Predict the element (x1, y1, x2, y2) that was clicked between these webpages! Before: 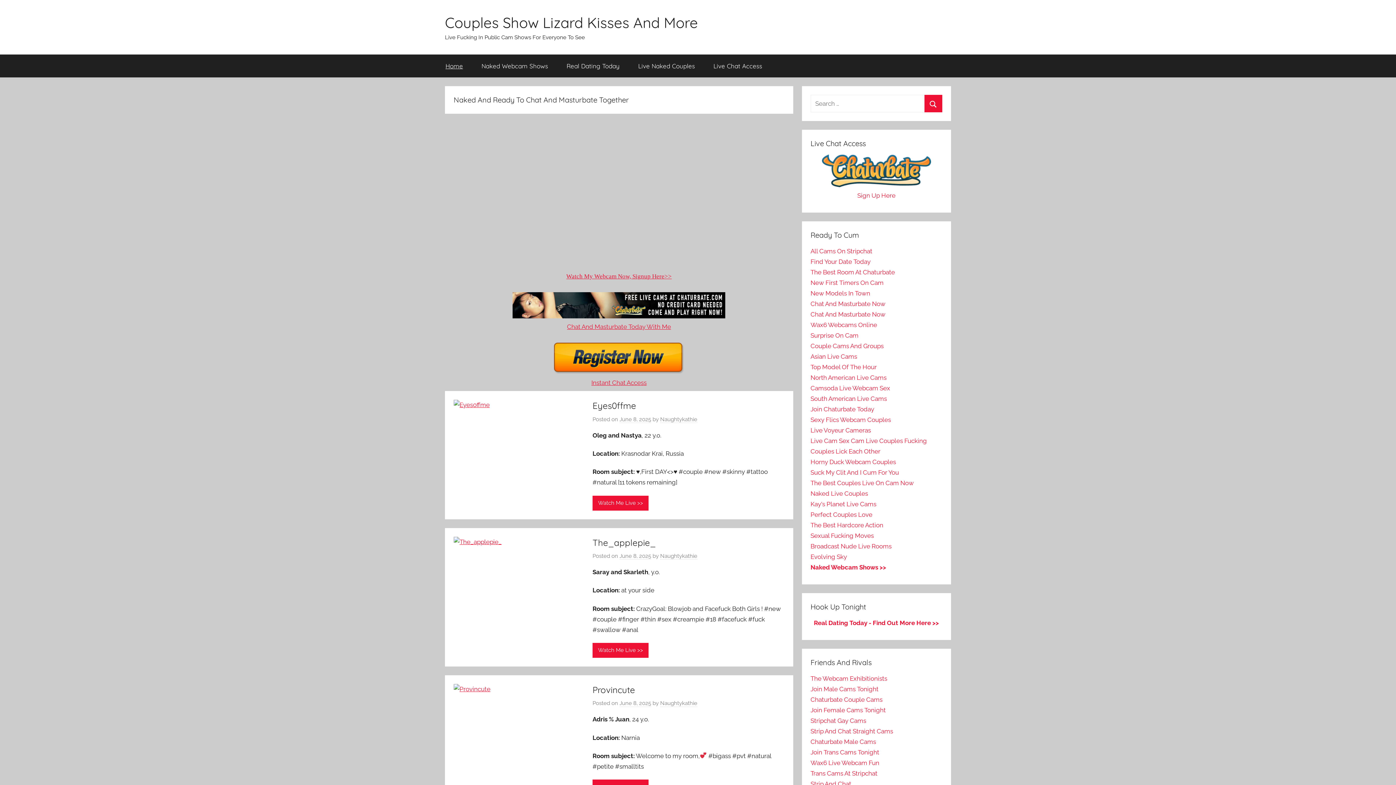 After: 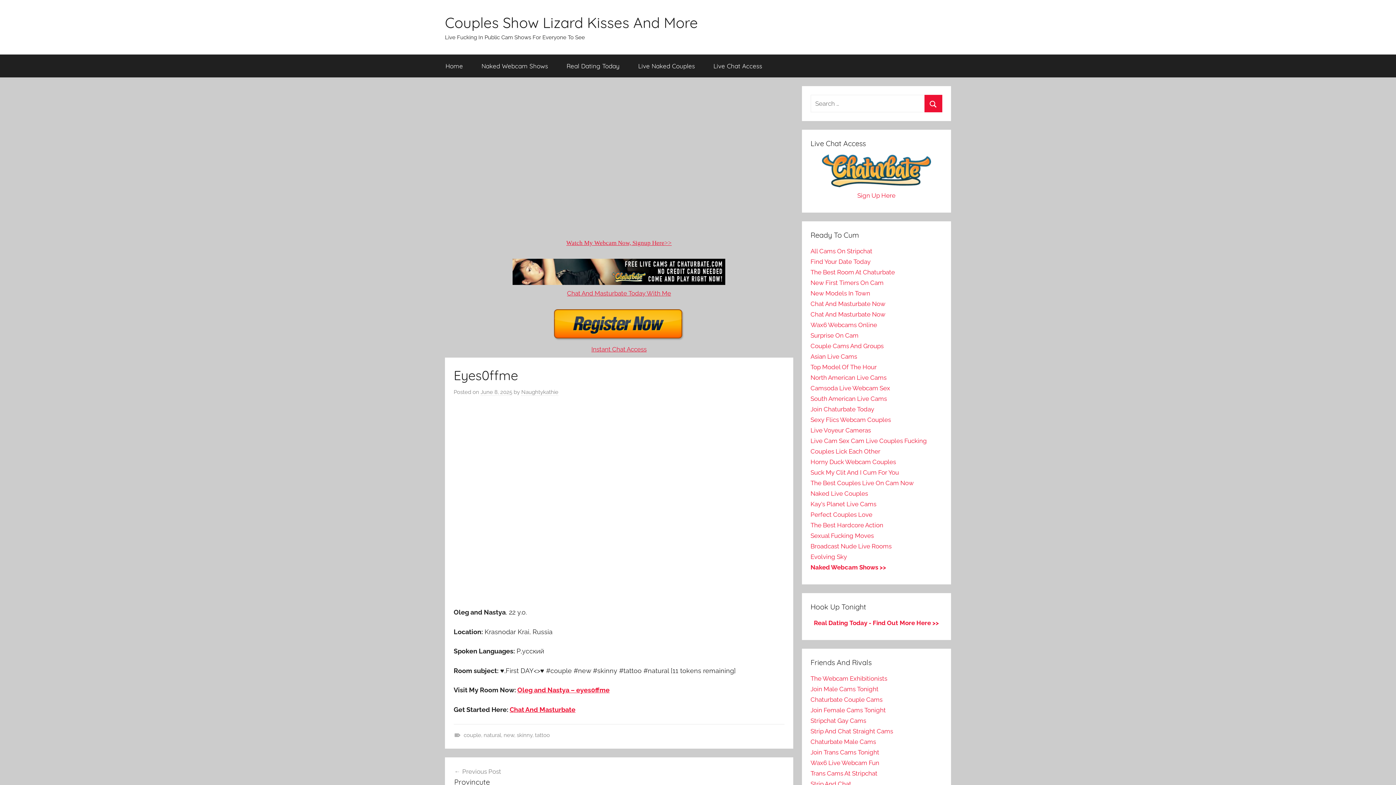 Action: bbox: (619, 416, 651, 423) label: June 8, 2025